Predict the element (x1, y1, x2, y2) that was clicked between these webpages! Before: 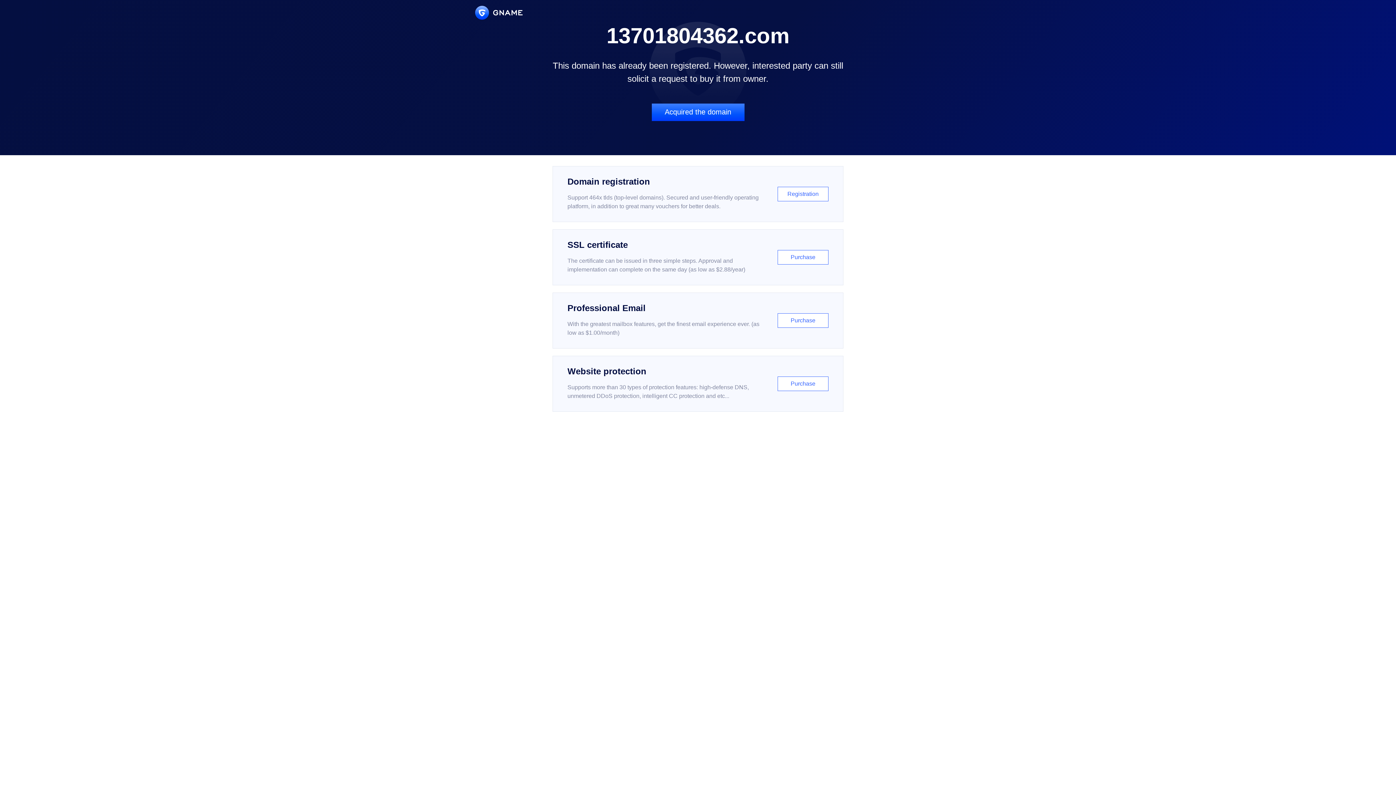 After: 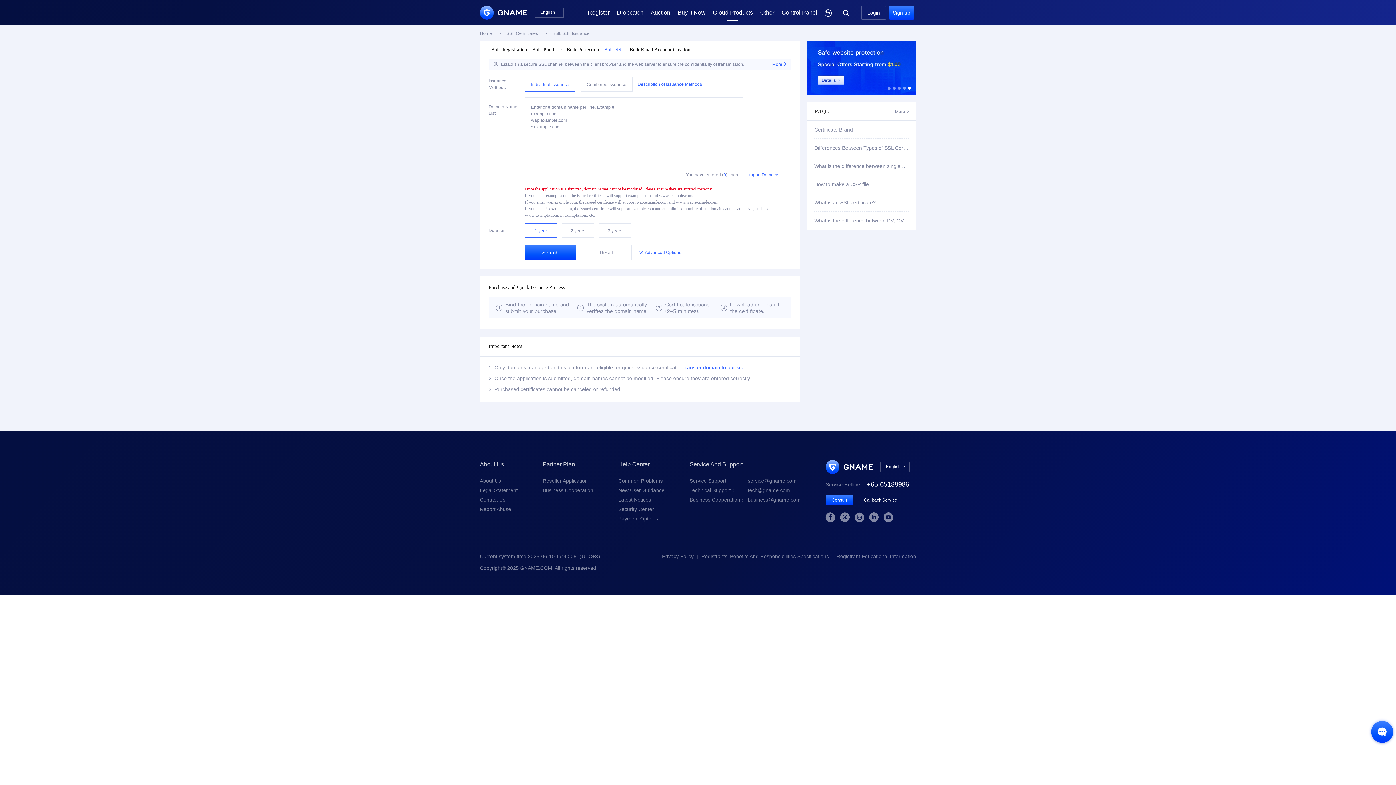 Action: bbox: (552, 229, 843, 285) label: SSL certificate

The certificate can be issued in three simple steps. Approval and implementation can complete on the same day (as low as $2.88/year)

Purchase